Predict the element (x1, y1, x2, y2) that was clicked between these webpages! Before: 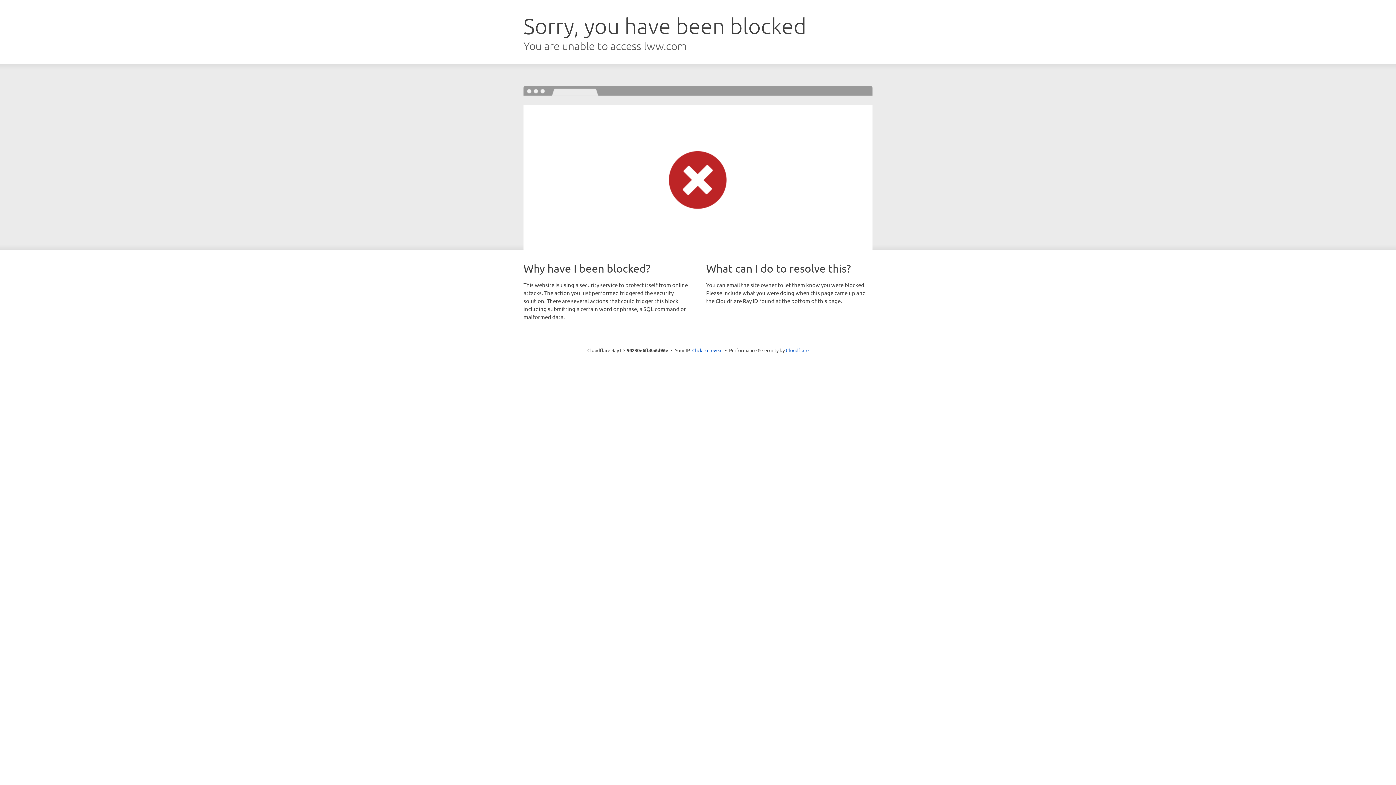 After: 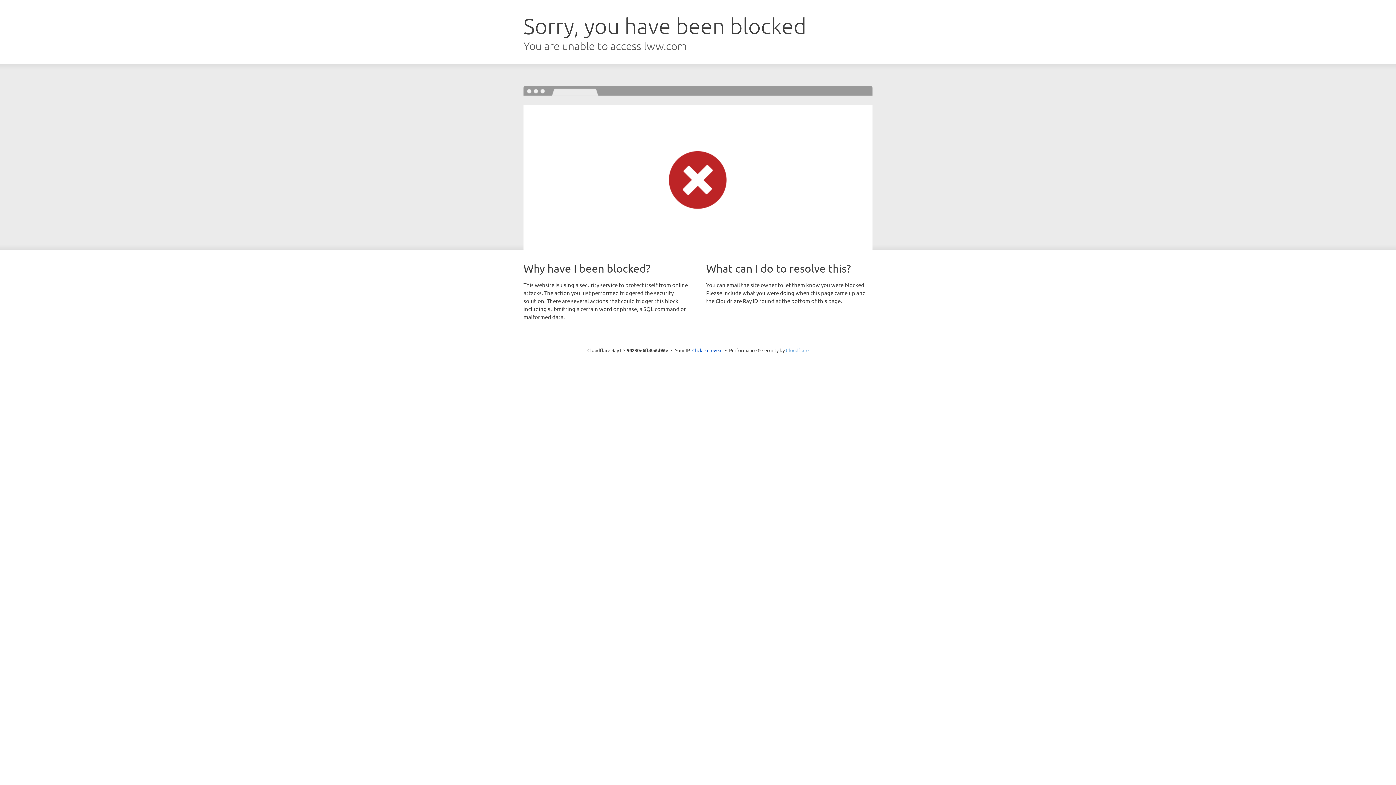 Action: label: Cloudflare bbox: (786, 347, 808, 353)